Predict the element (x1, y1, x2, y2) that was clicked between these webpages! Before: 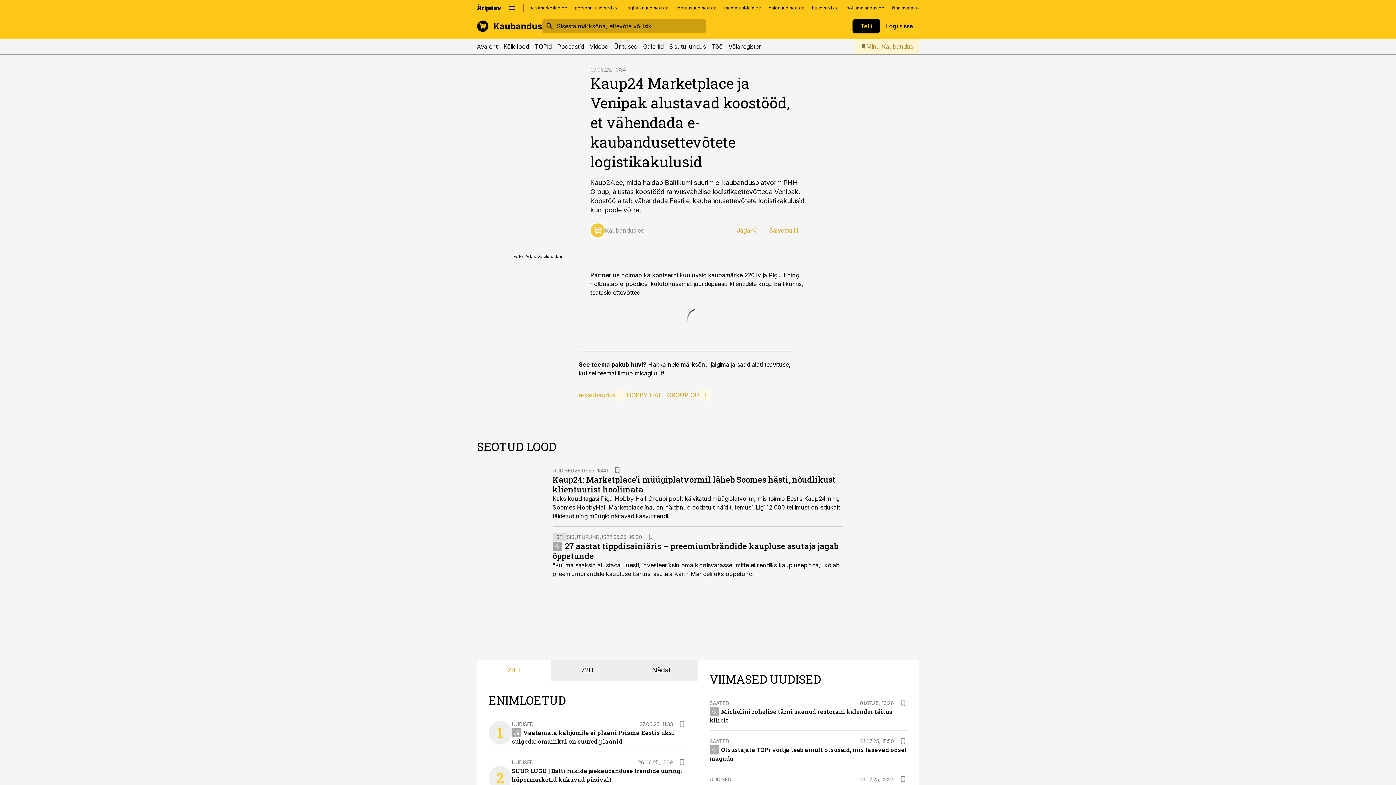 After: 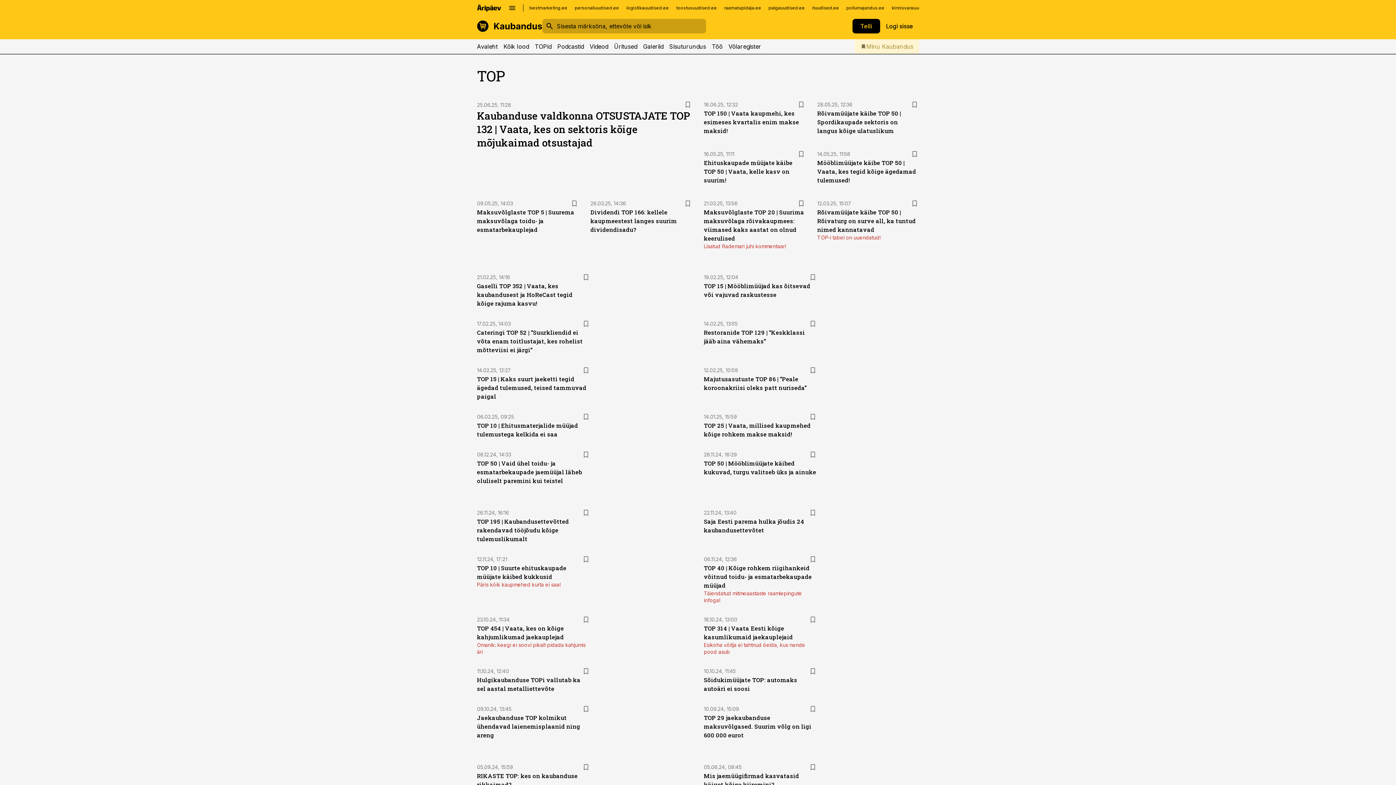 Action: label: TOPid bbox: (534, 39, 551, 53)